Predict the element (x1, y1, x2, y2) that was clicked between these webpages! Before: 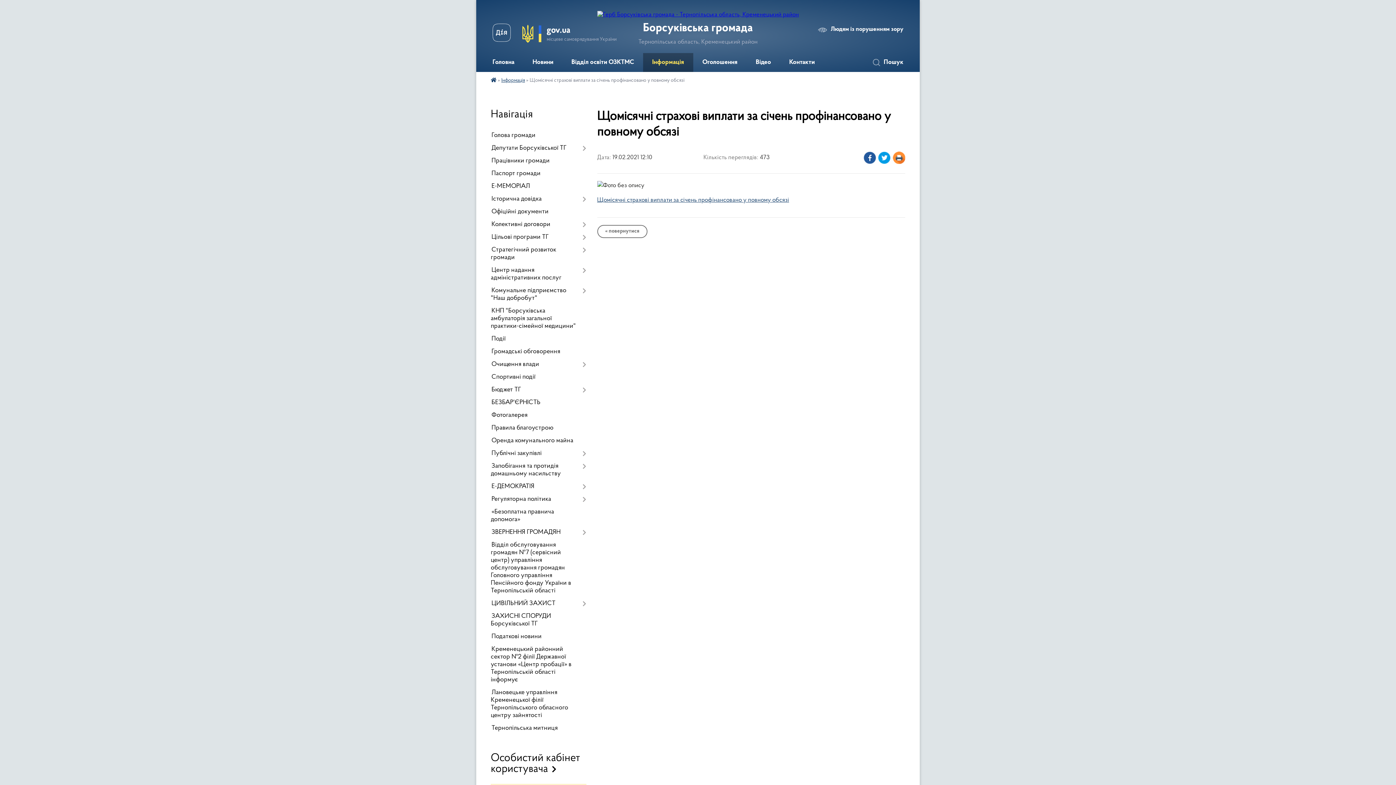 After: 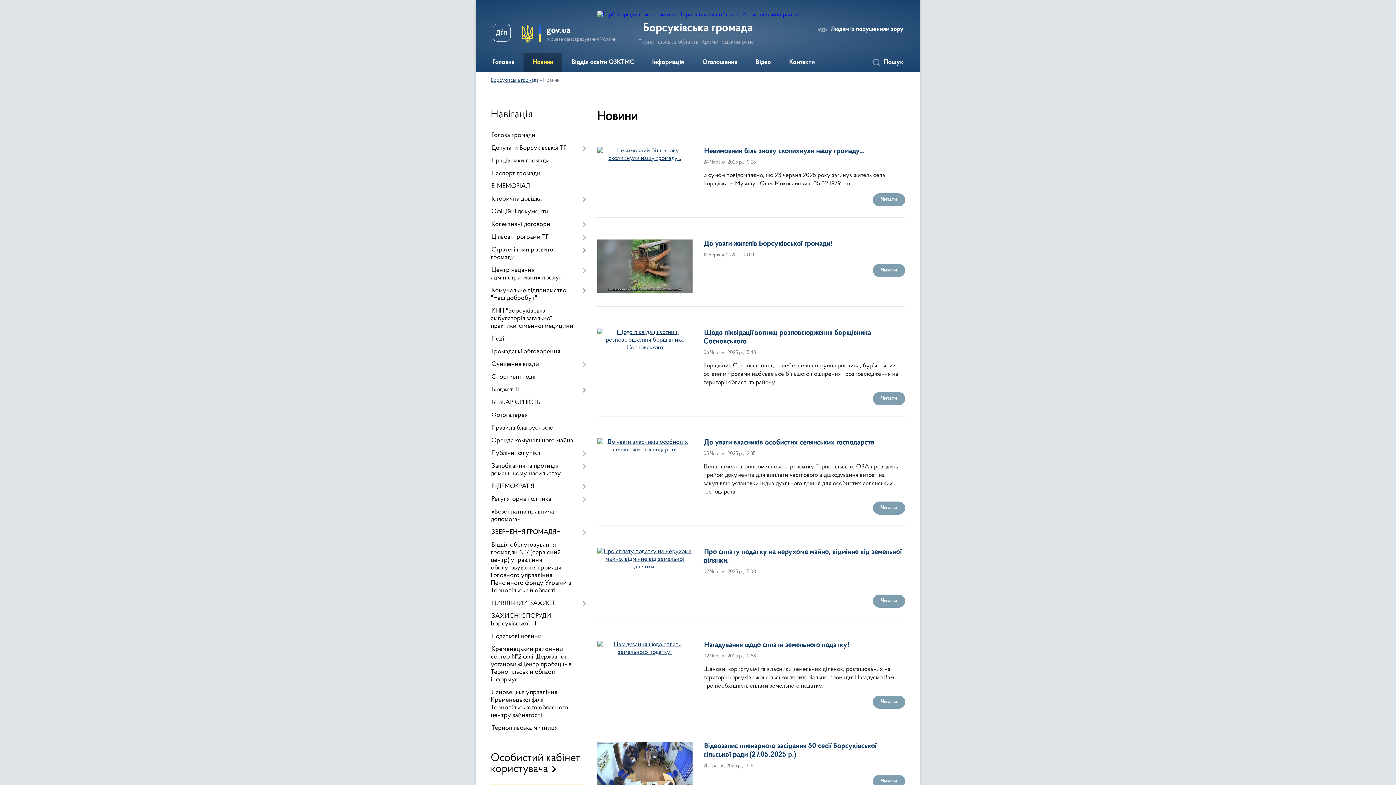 Action: bbox: (523, 53, 562, 72) label: Новини